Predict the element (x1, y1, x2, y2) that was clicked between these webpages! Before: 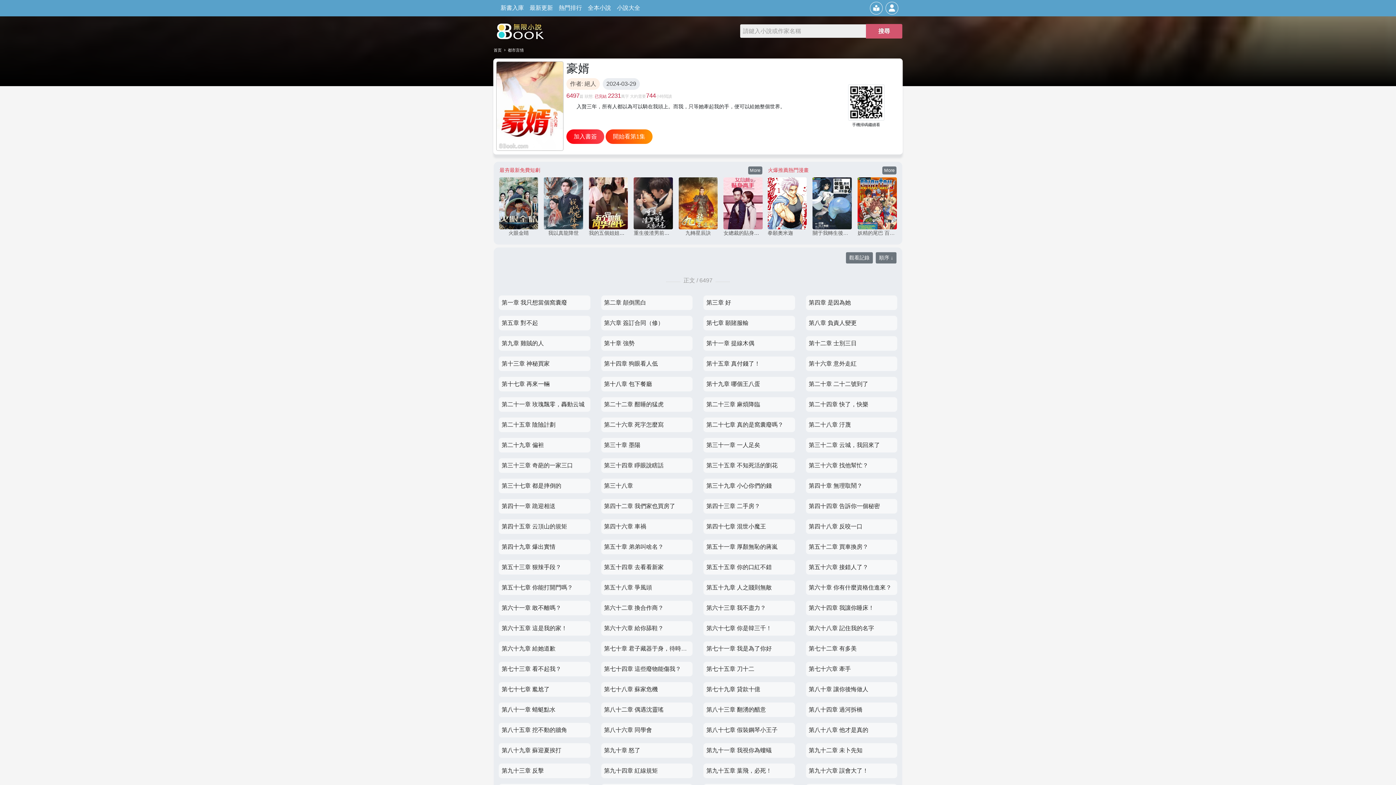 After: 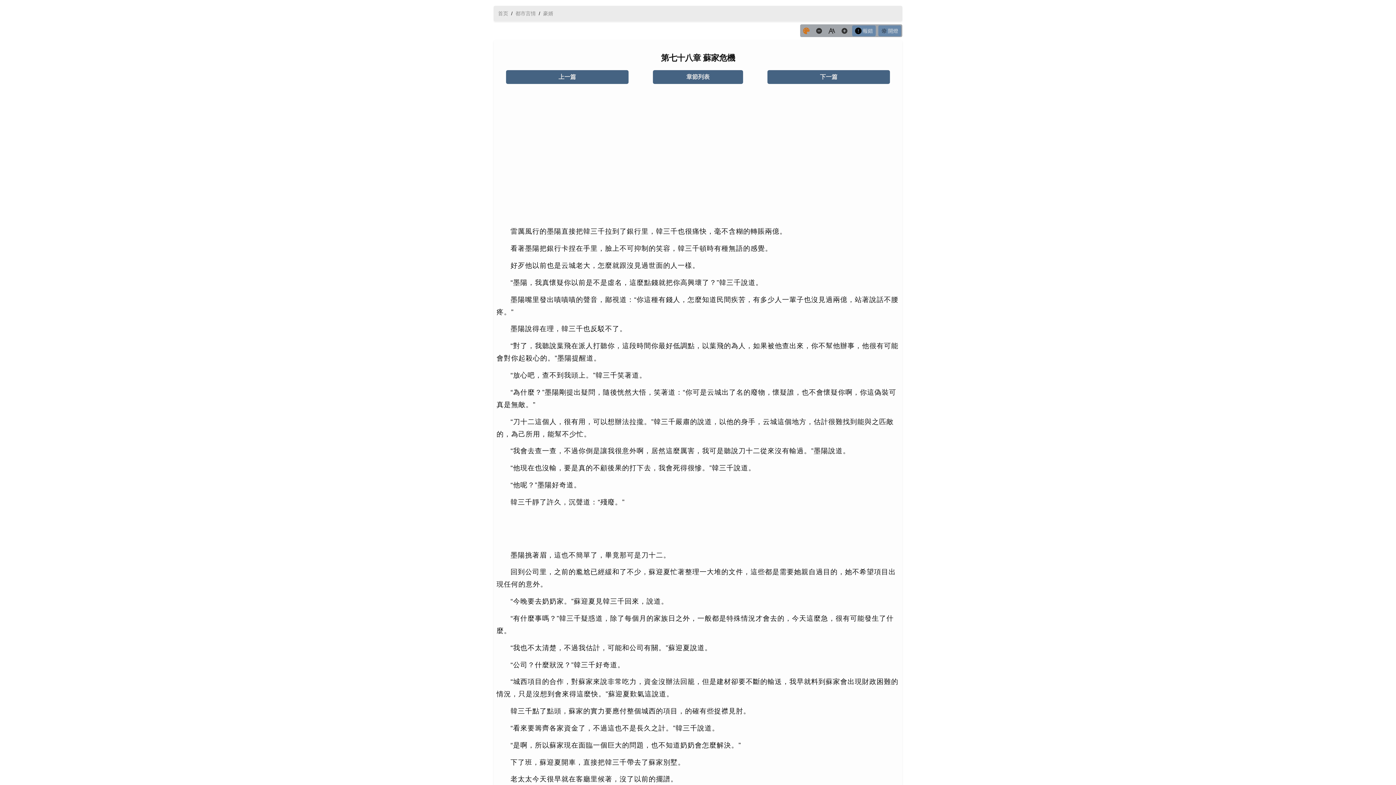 Action: bbox: (601, 682, 692, 697) label: 第七十八章 蘇家危機